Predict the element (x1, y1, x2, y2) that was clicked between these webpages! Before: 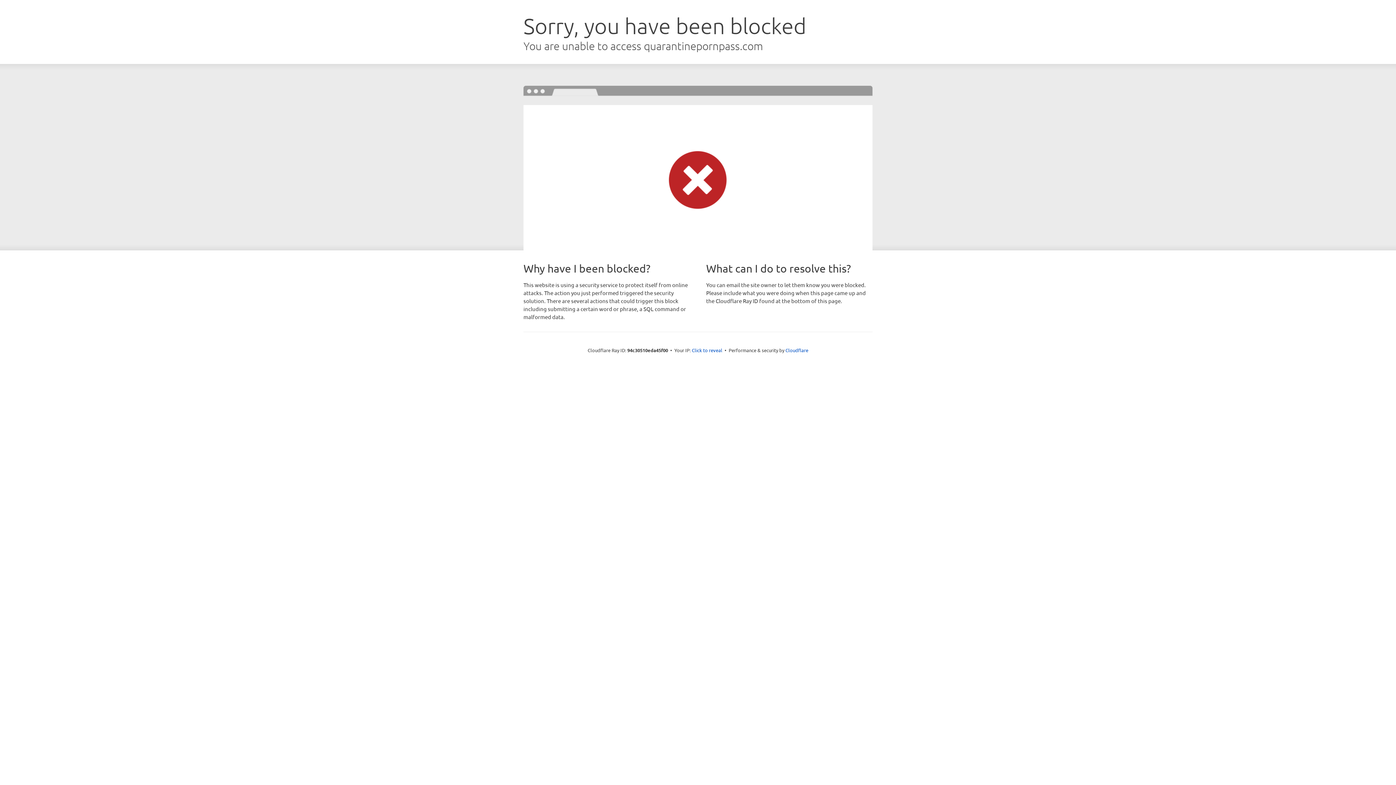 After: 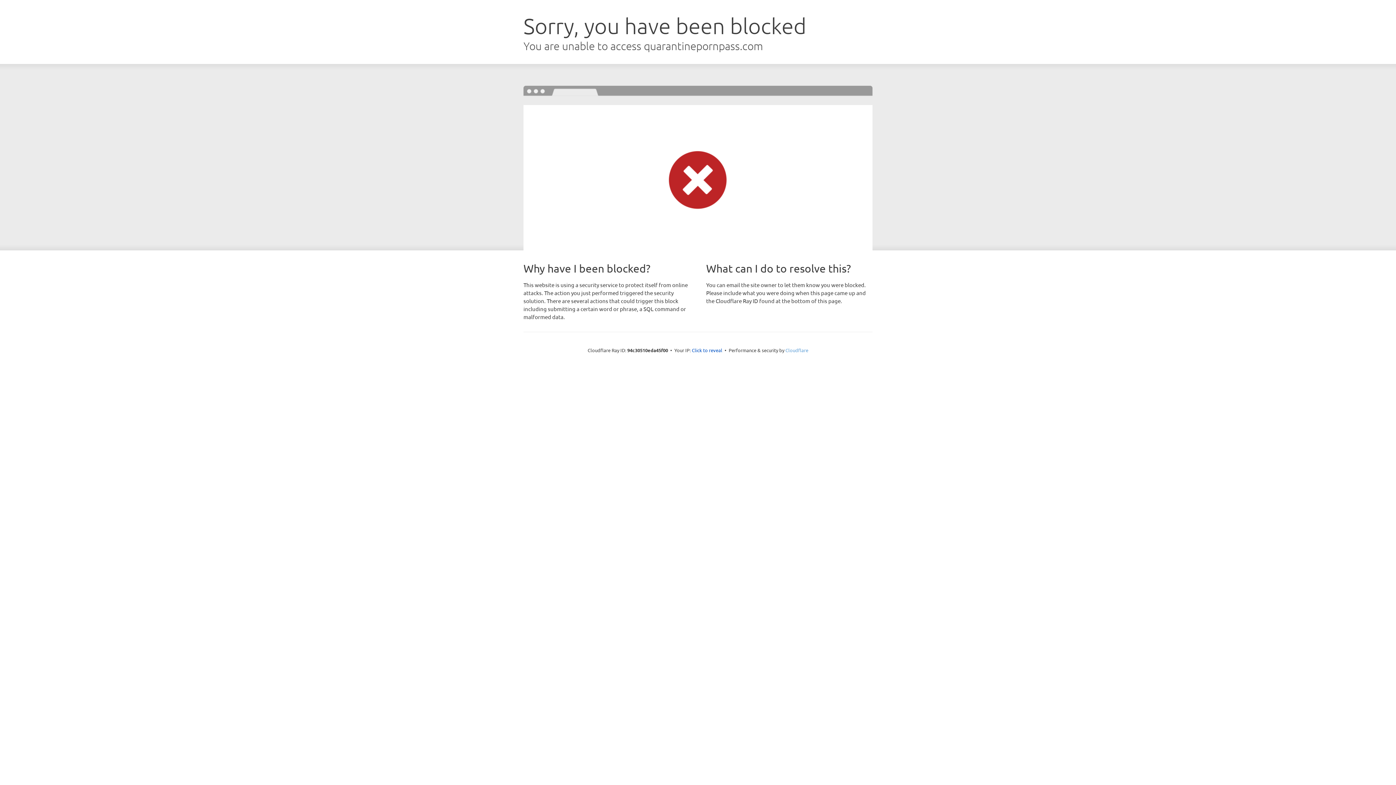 Action: bbox: (785, 347, 808, 353) label: Cloudflare